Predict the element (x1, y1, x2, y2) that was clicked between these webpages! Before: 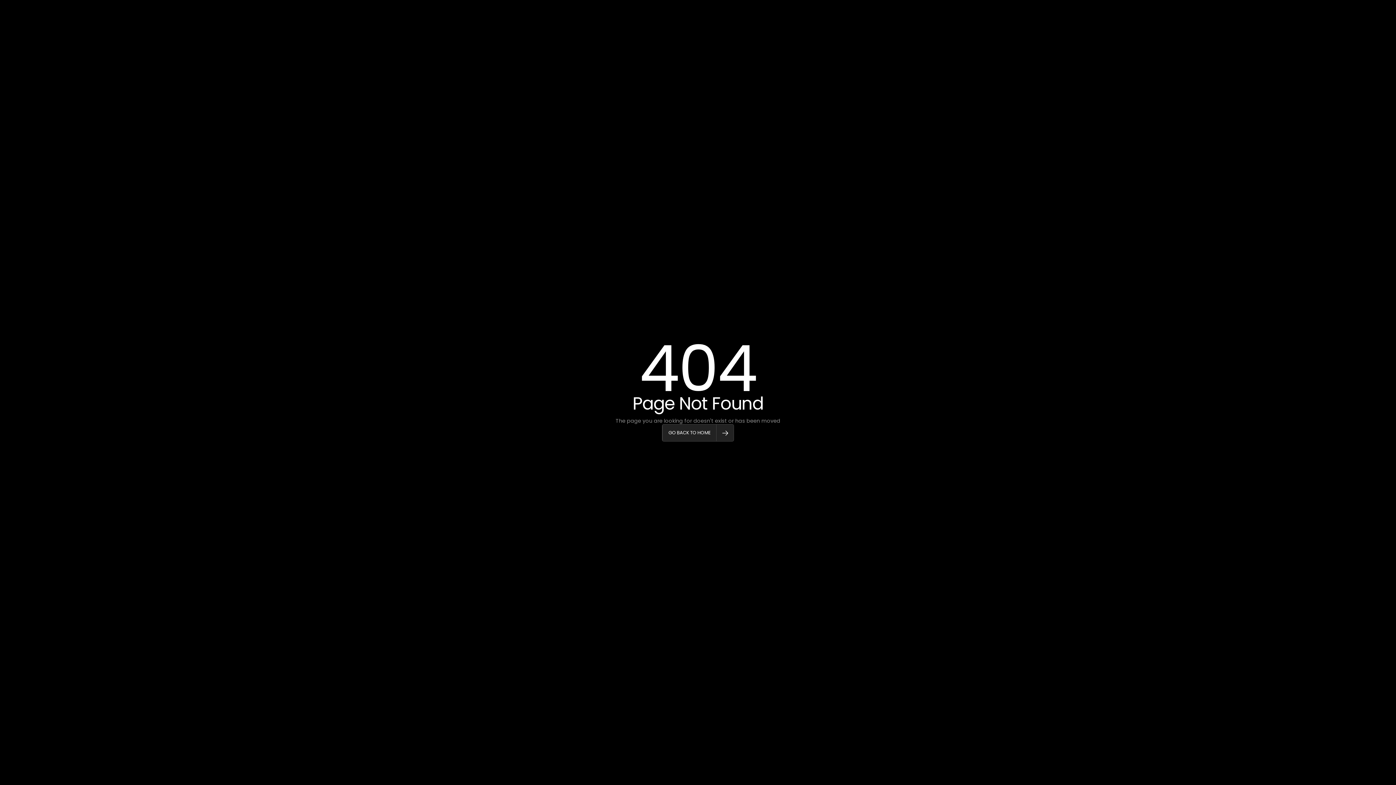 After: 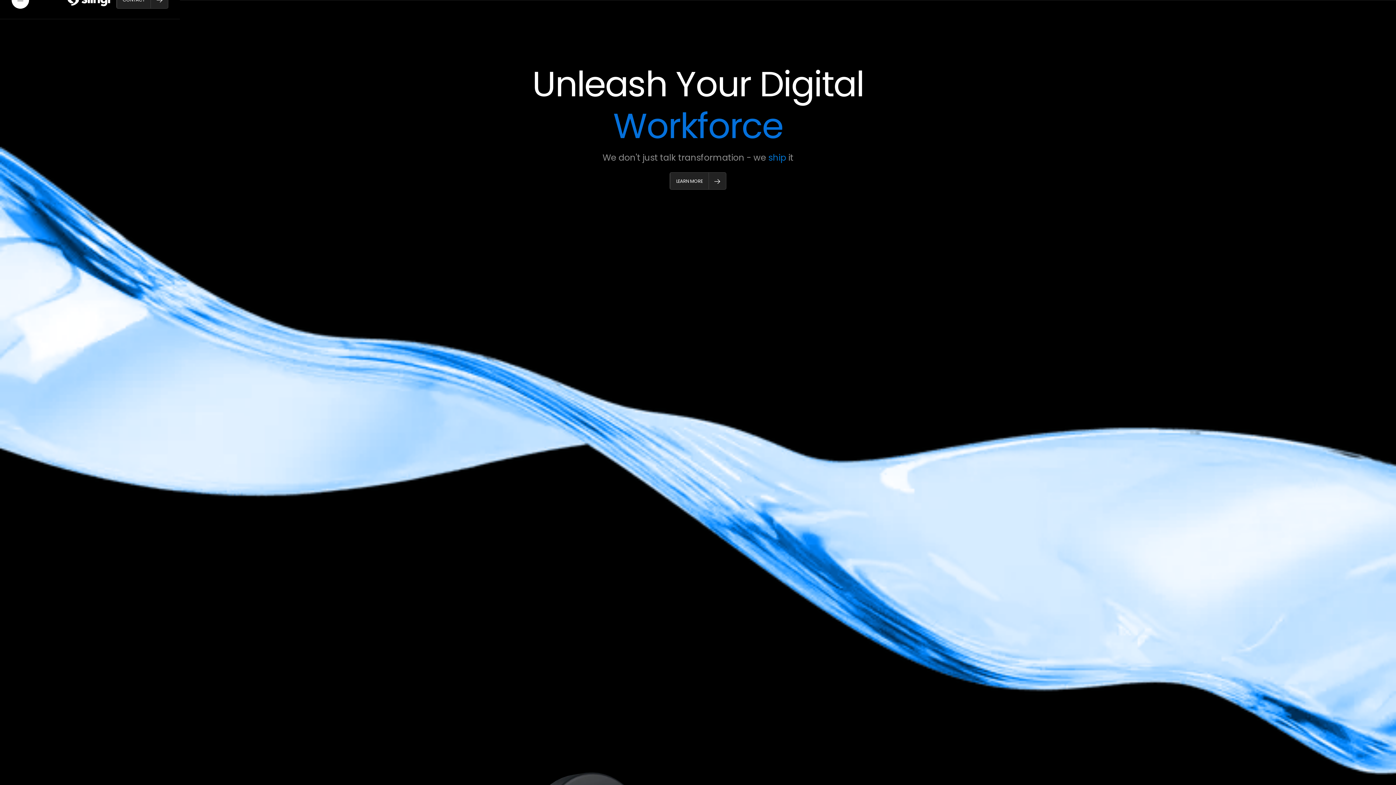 Action: label: GO BACK TO HOME bbox: (662, 424, 734, 441)